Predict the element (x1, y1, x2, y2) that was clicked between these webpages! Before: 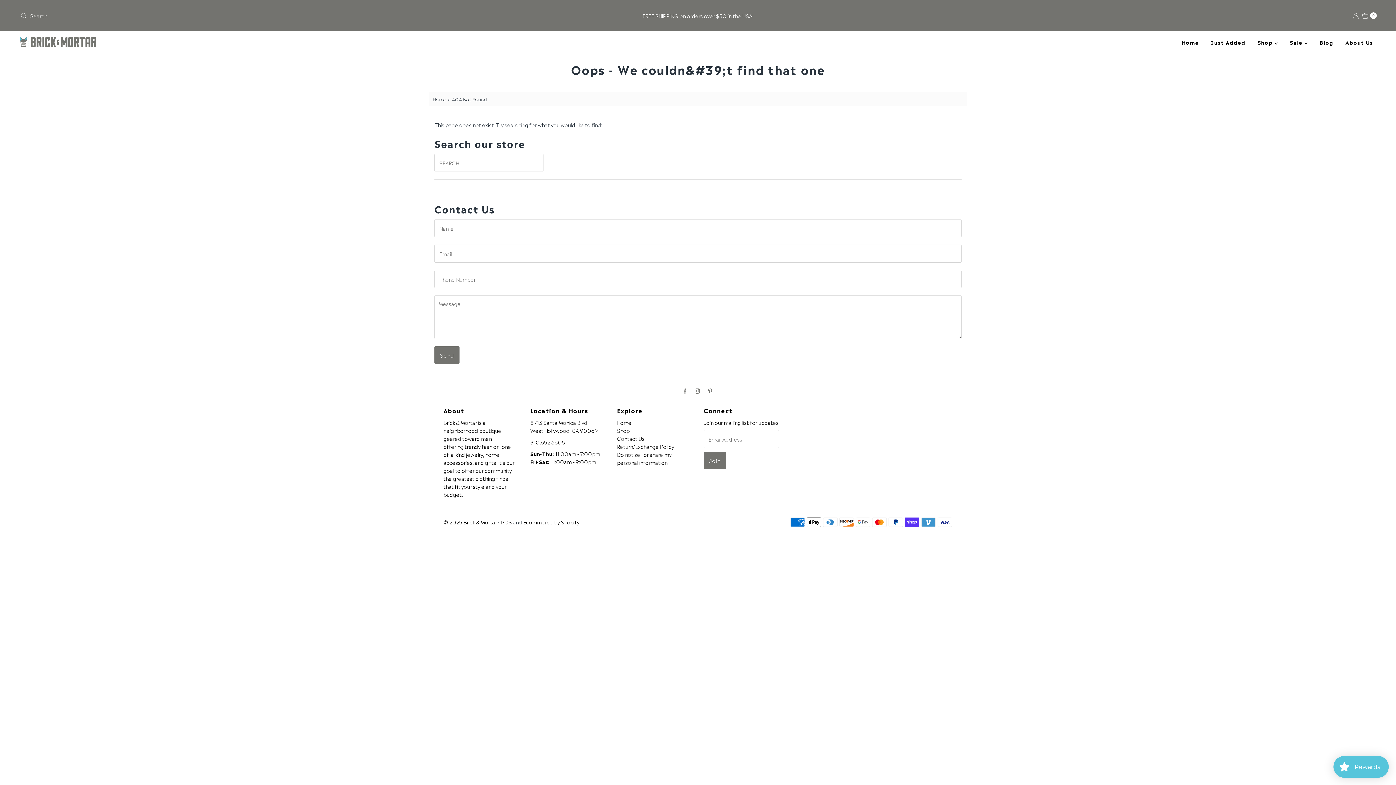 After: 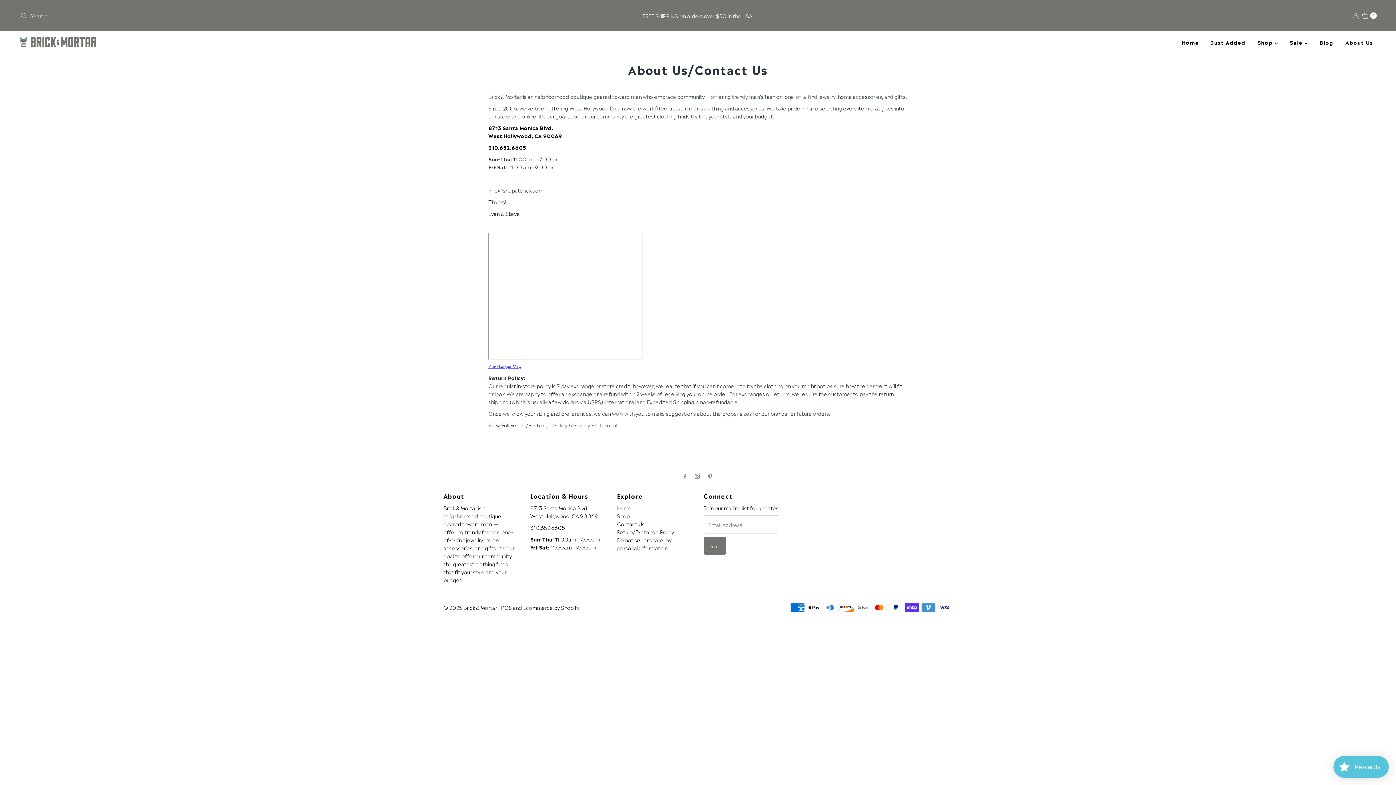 Action: bbox: (617, 435, 644, 442) label: Contact Us